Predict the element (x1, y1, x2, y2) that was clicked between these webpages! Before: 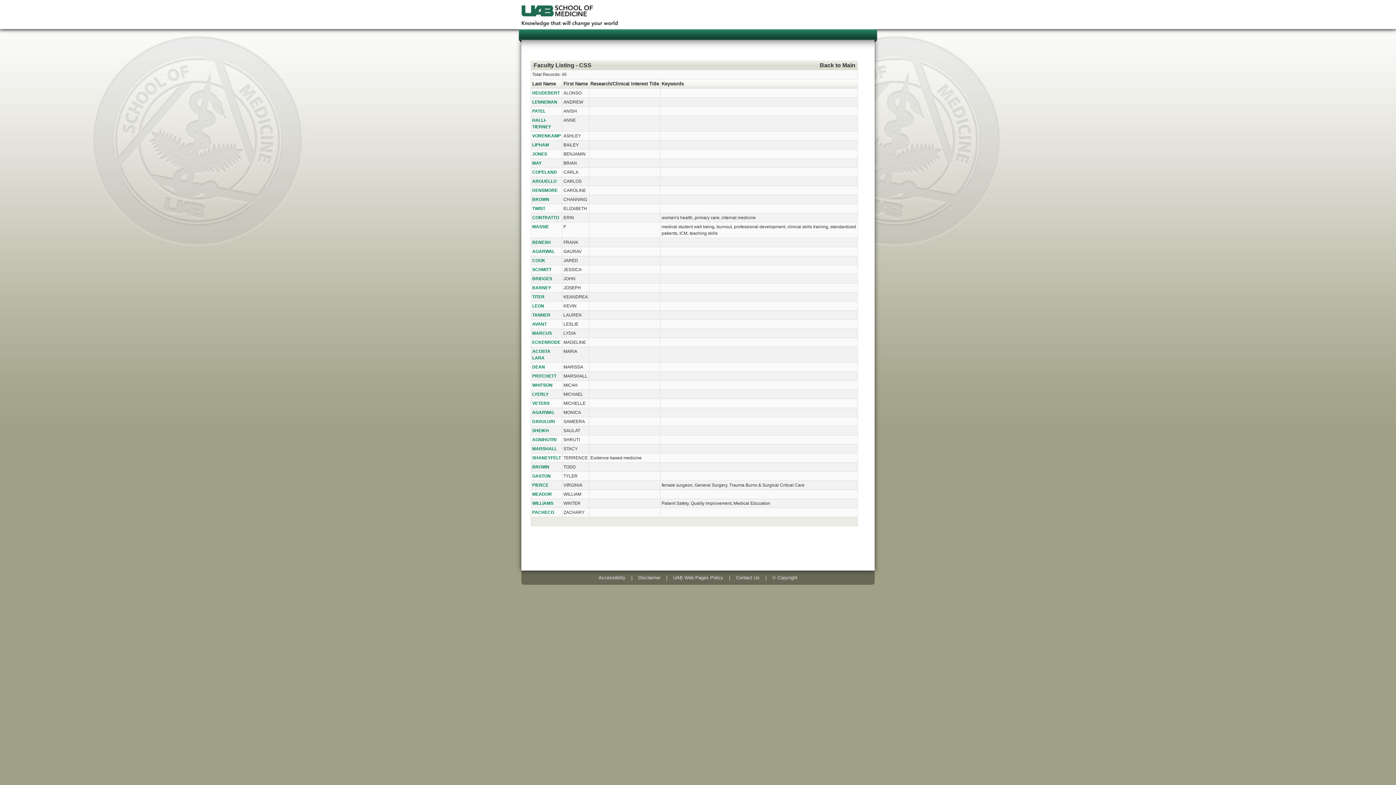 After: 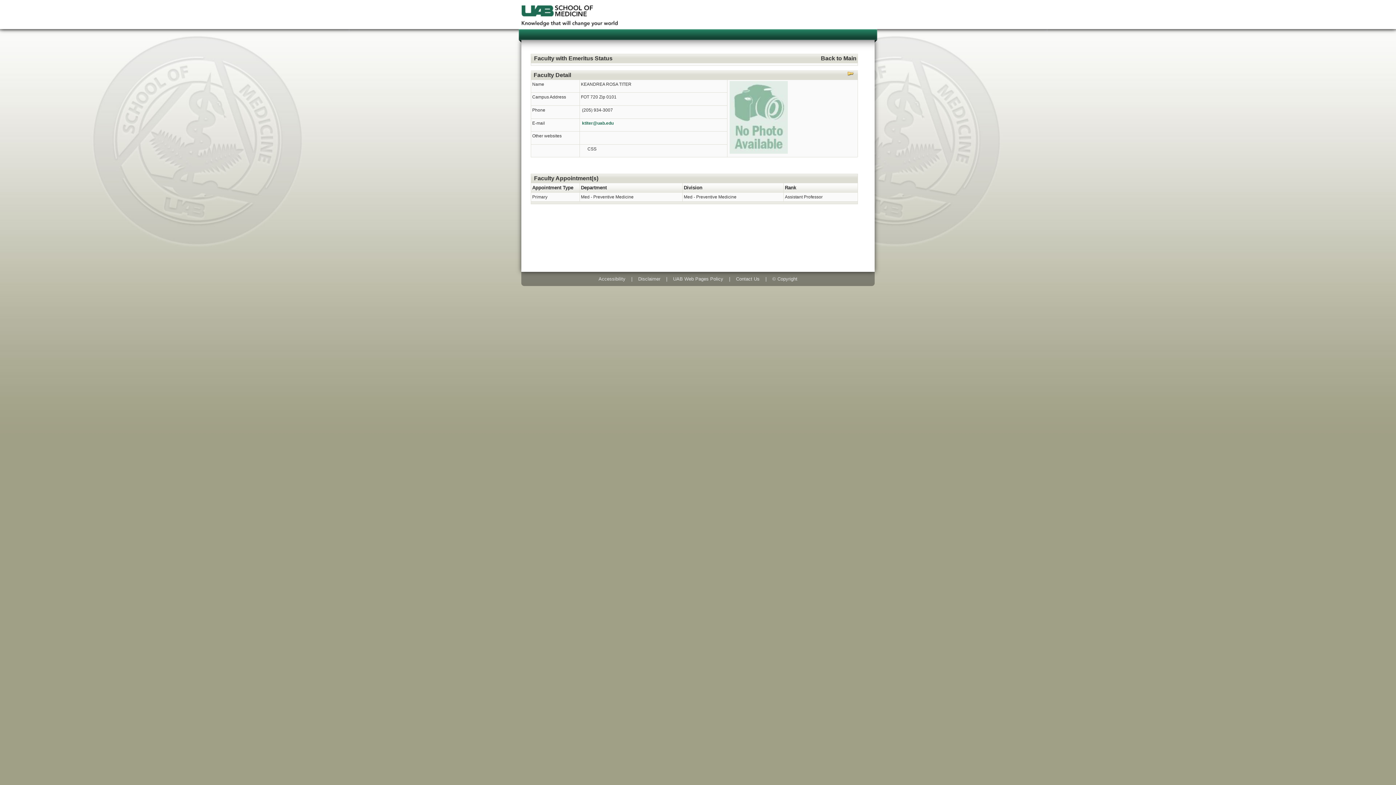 Action: bbox: (532, 294, 544, 299) label: TITER